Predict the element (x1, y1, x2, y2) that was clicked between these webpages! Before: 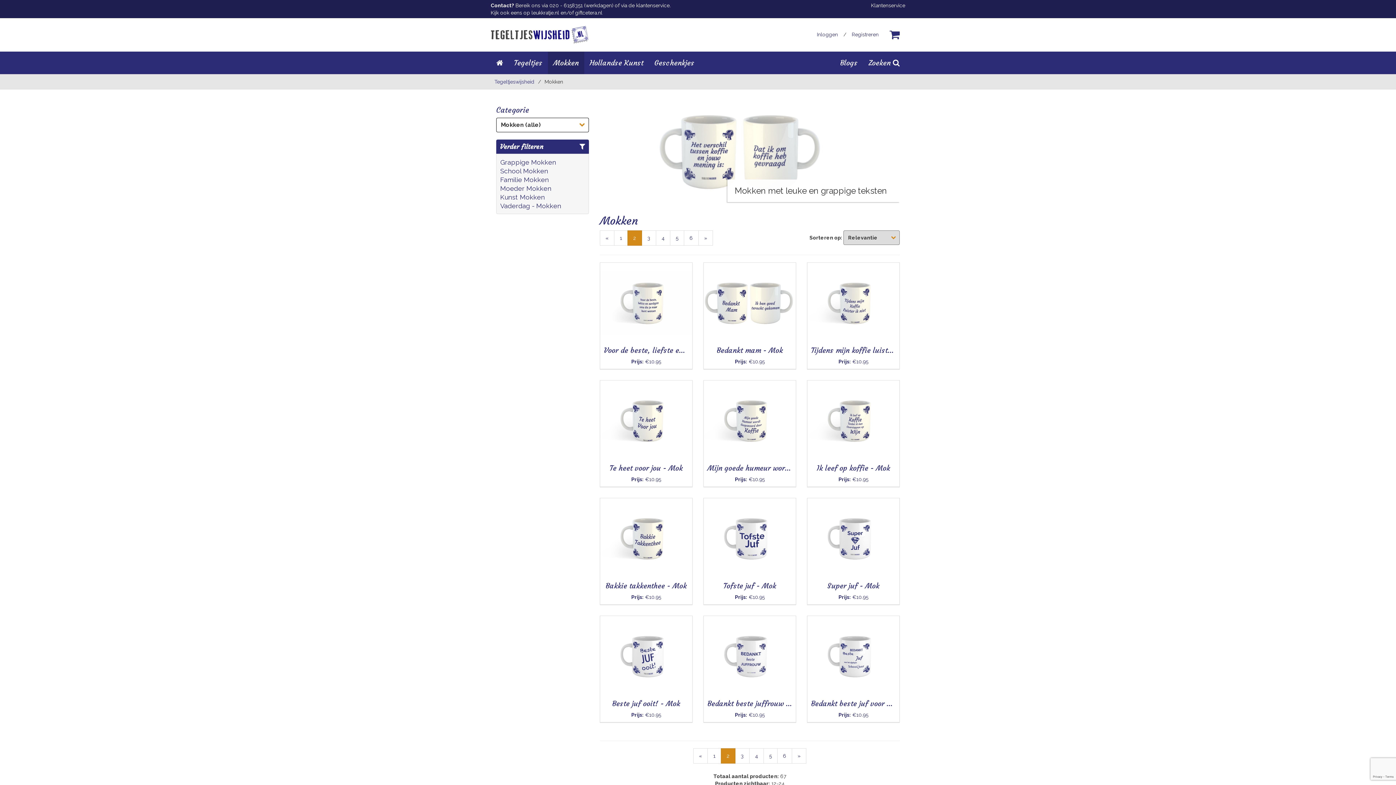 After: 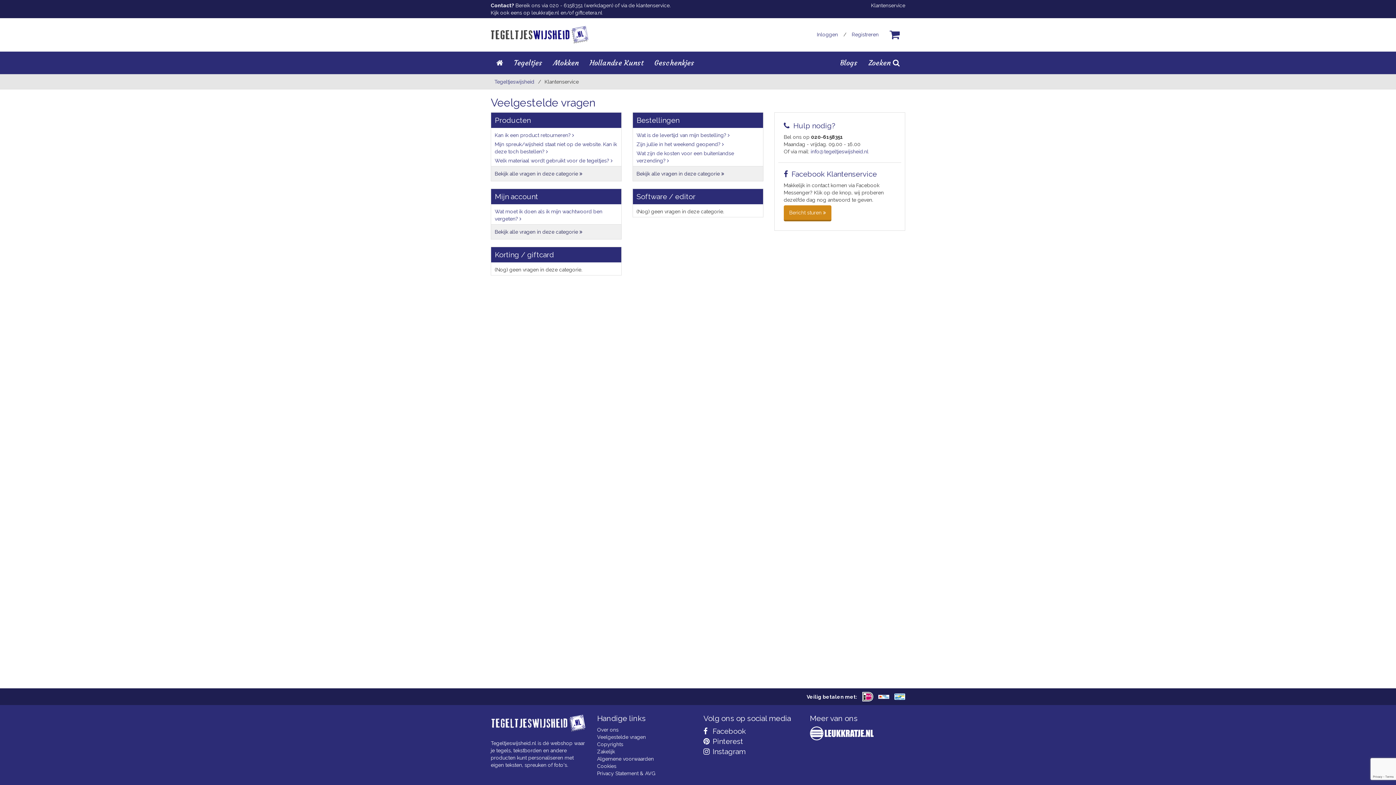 Action: label: Klantenservice bbox: (871, 2, 905, 8)